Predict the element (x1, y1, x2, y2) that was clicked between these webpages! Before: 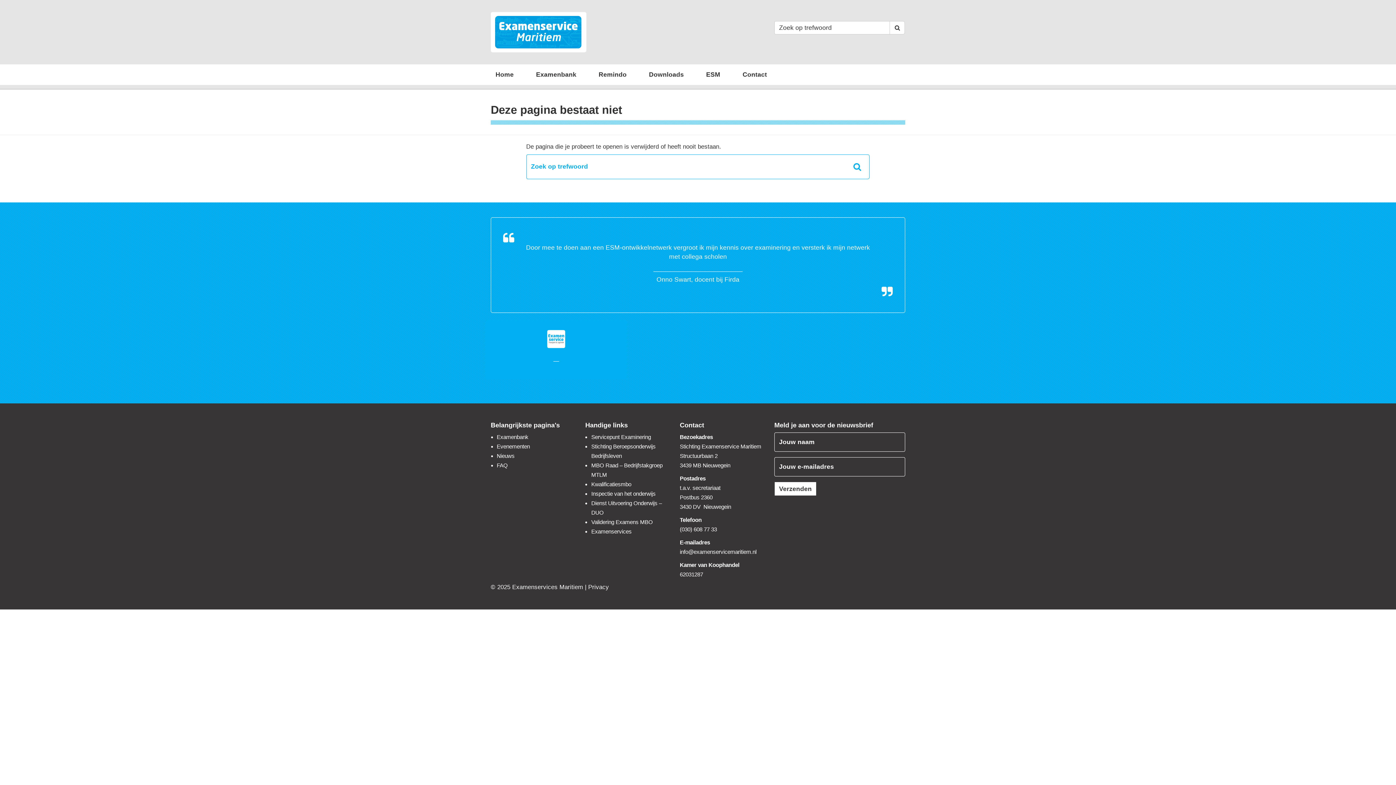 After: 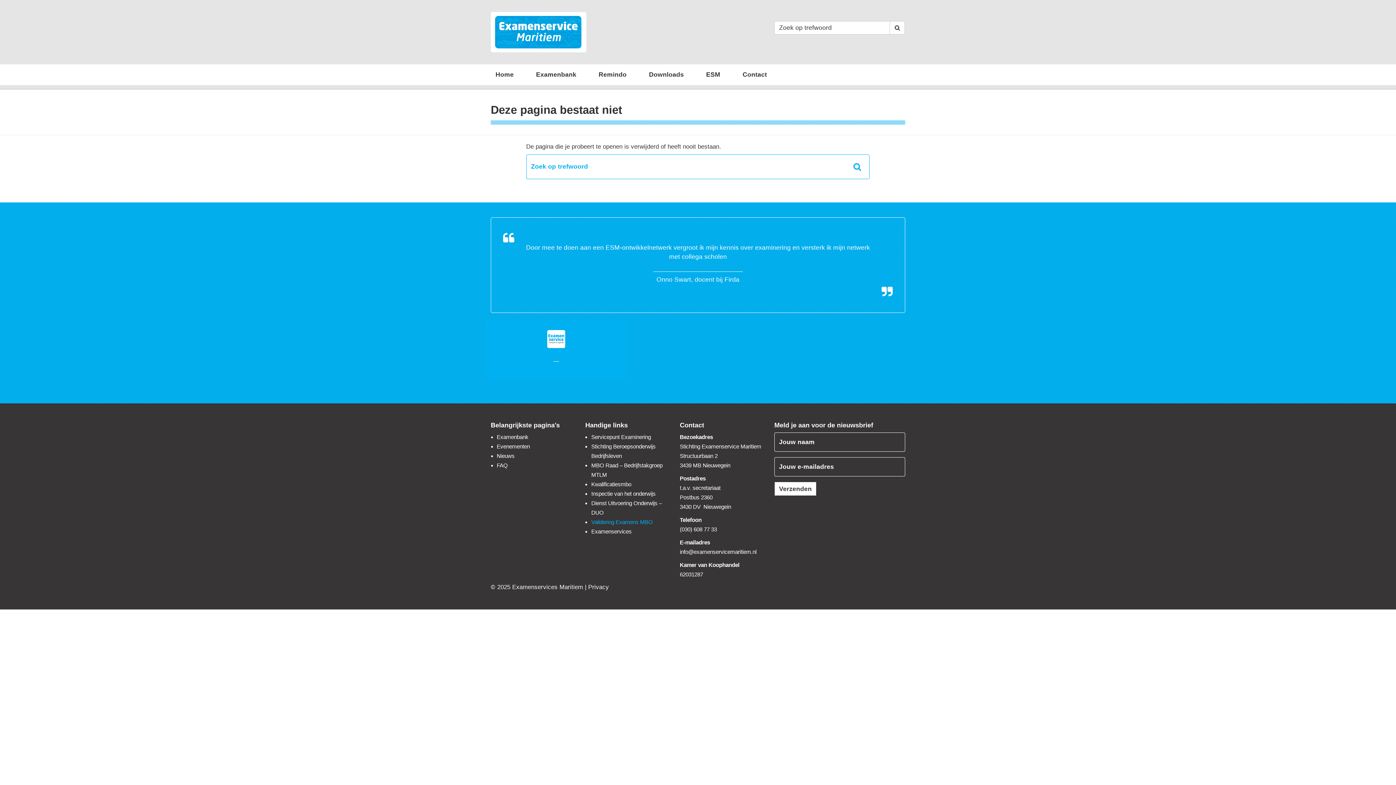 Action: bbox: (591, 519, 652, 525) label: Validering Examens MBO